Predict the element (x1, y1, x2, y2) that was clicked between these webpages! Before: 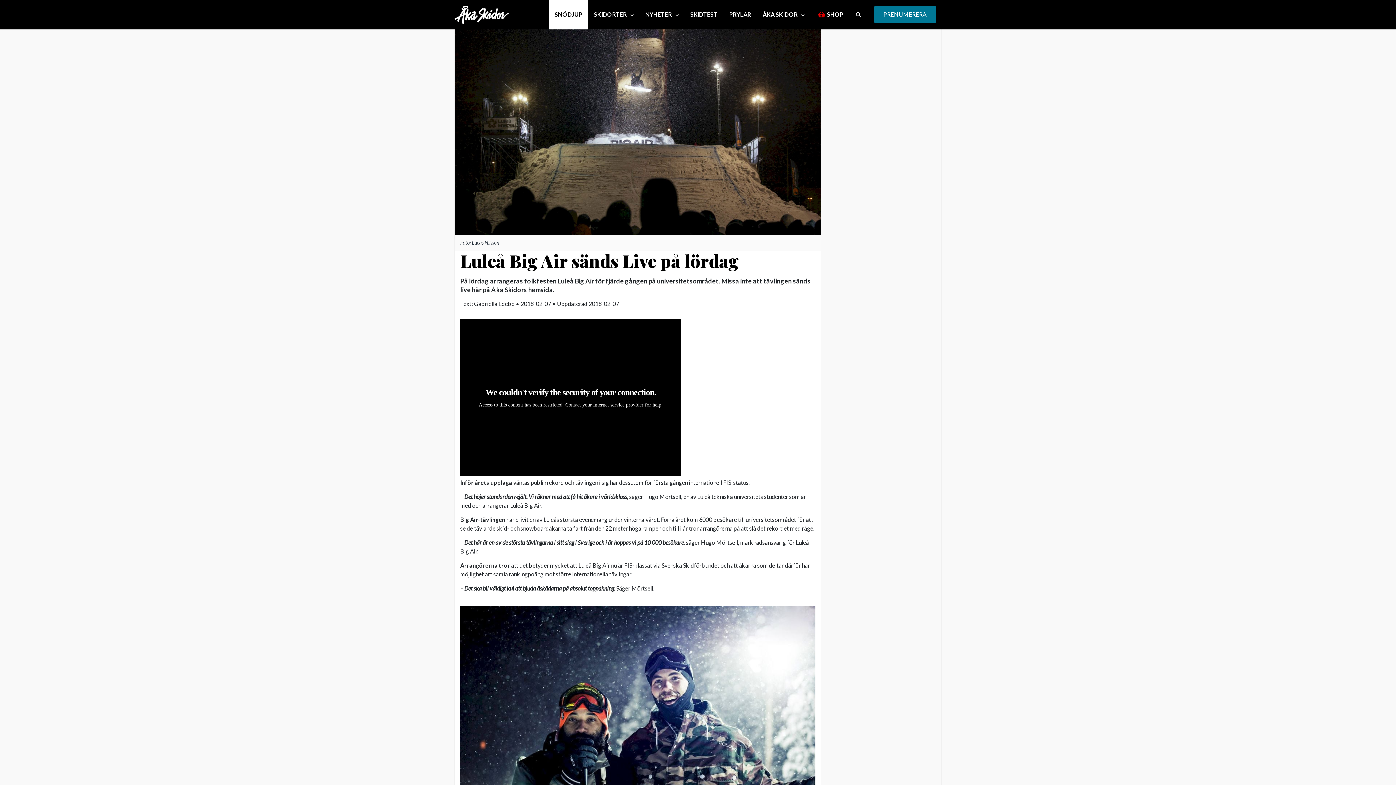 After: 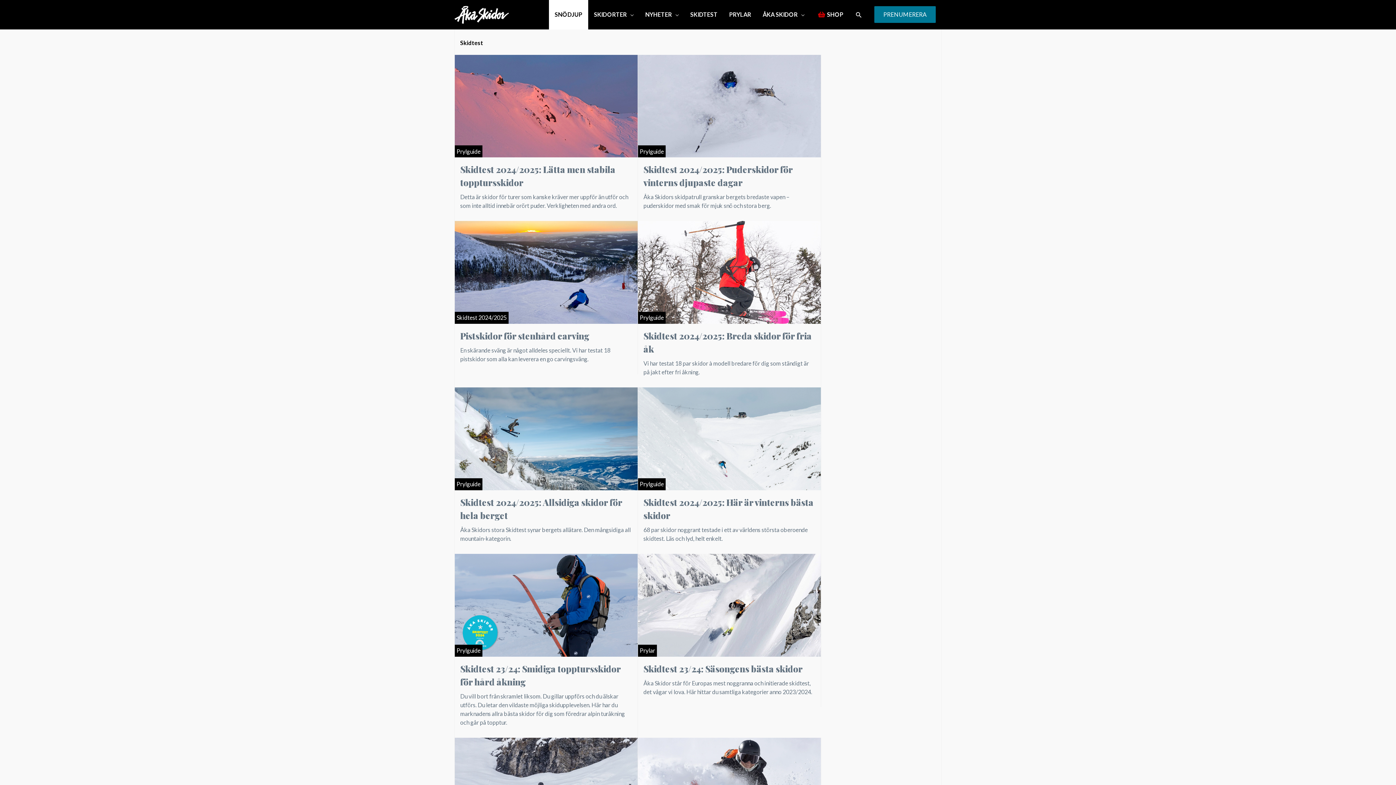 Action: label: SKIDTEST bbox: (684, 0, 723, 29)